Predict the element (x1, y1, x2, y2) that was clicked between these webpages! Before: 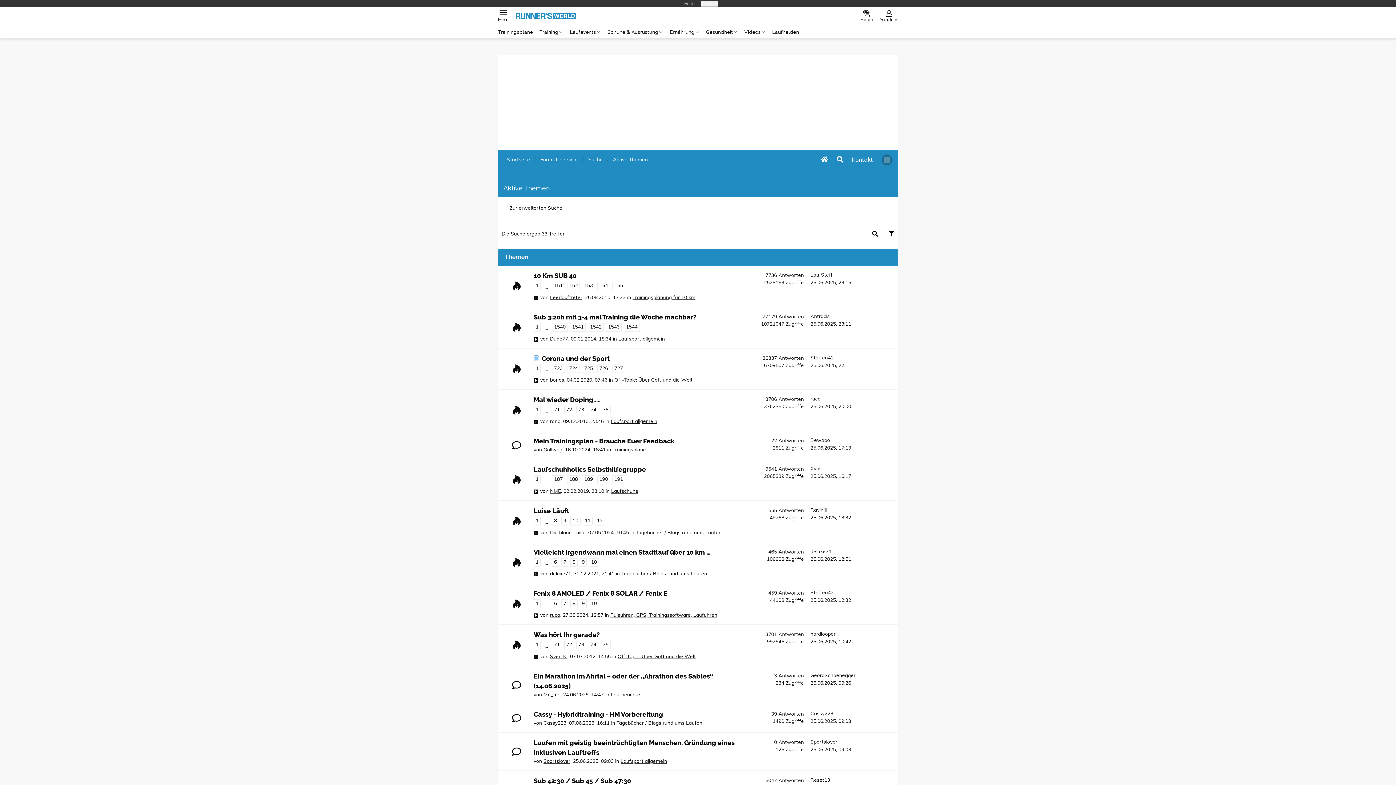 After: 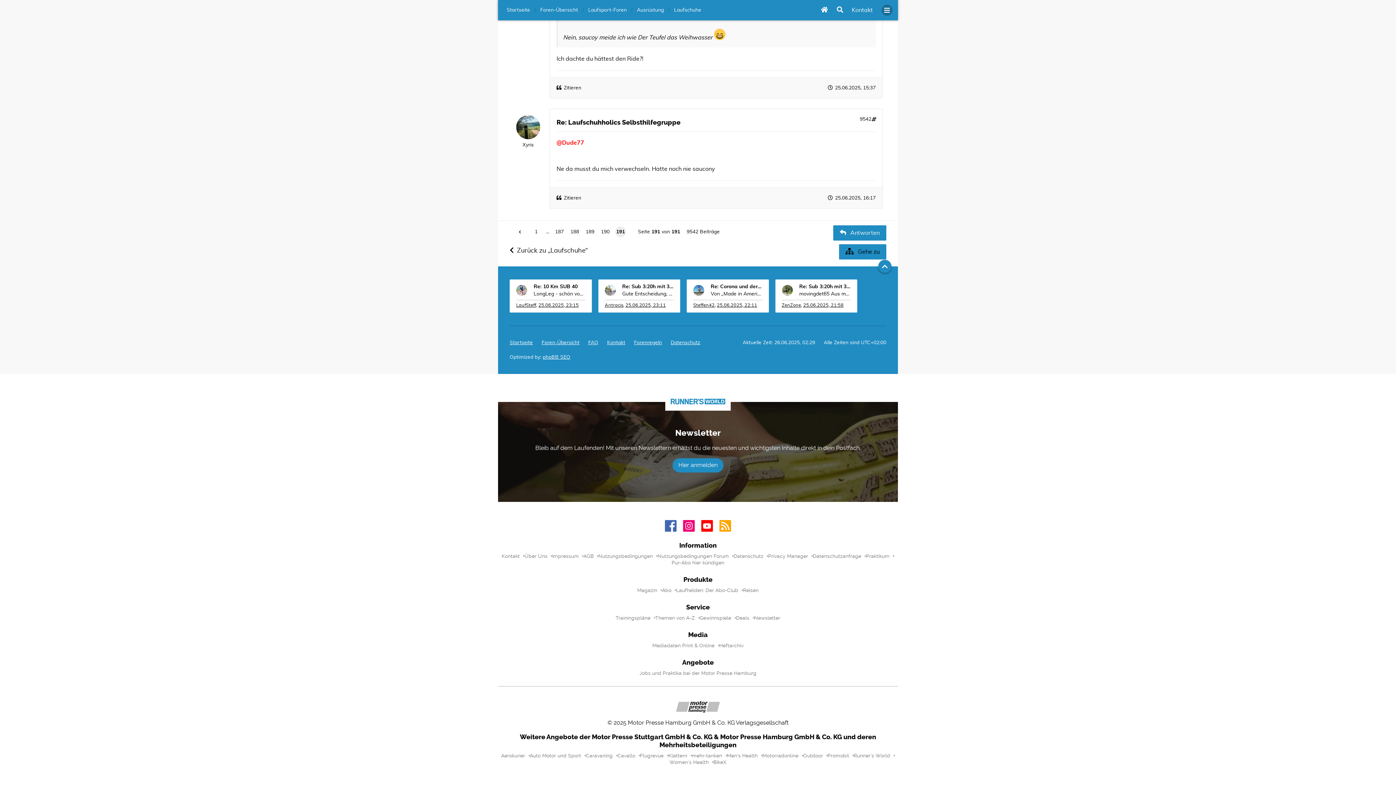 Action: bbox: (810, 376, 851, 381) label: 25.06.2025, 16:17